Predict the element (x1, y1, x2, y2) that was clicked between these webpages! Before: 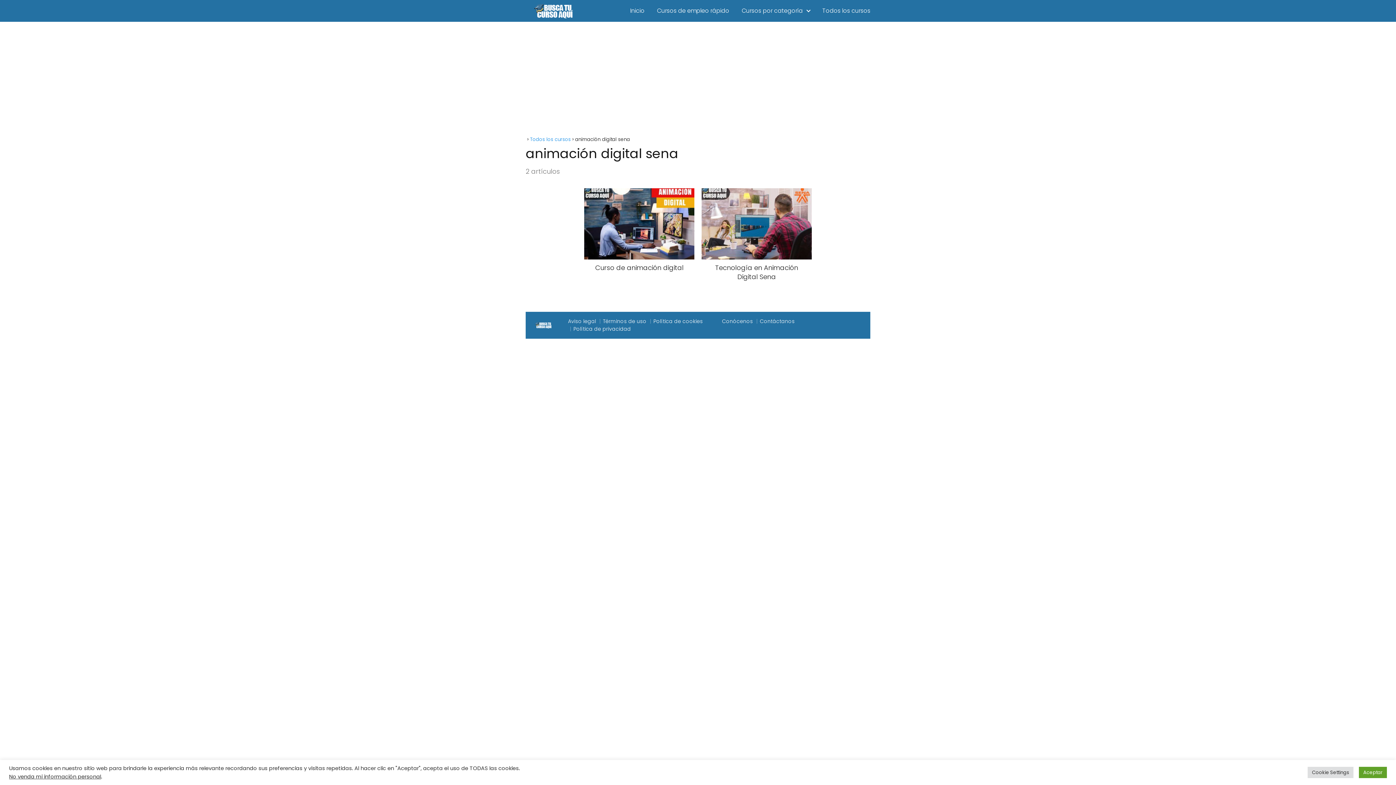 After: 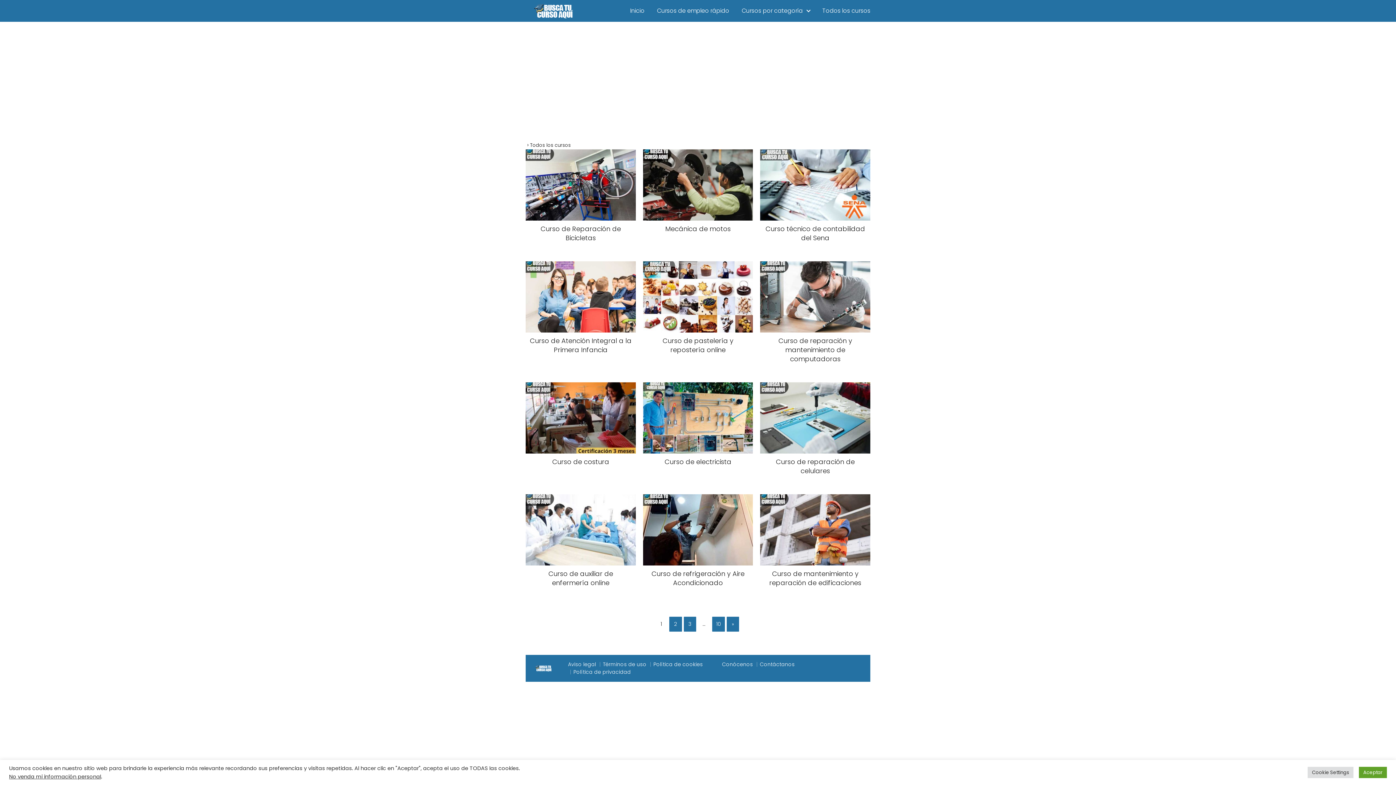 Action: label: Todos los cursos bbox: (530, 136, 570, 142)